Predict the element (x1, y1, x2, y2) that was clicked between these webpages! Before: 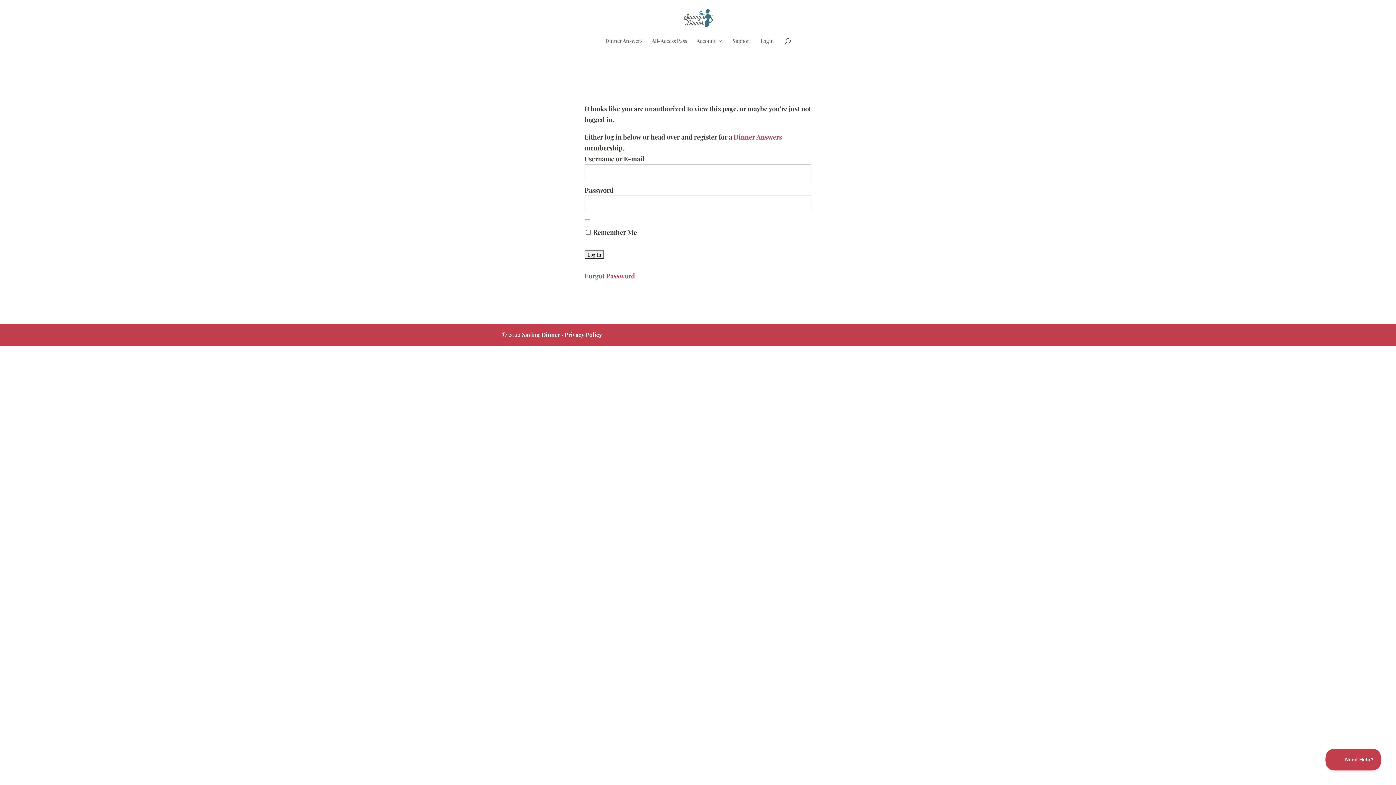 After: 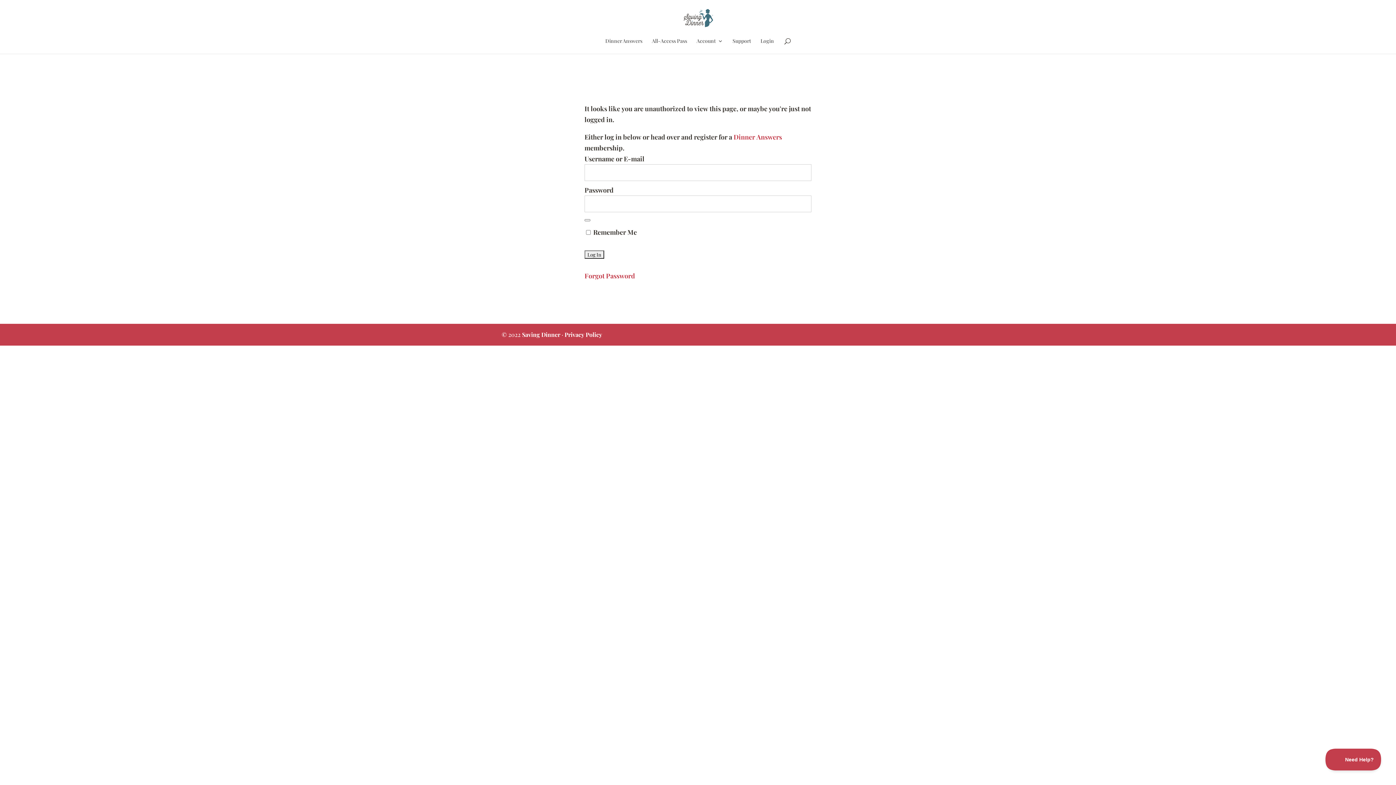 Action: bbox: (696, 38, 723, 53) label: Account